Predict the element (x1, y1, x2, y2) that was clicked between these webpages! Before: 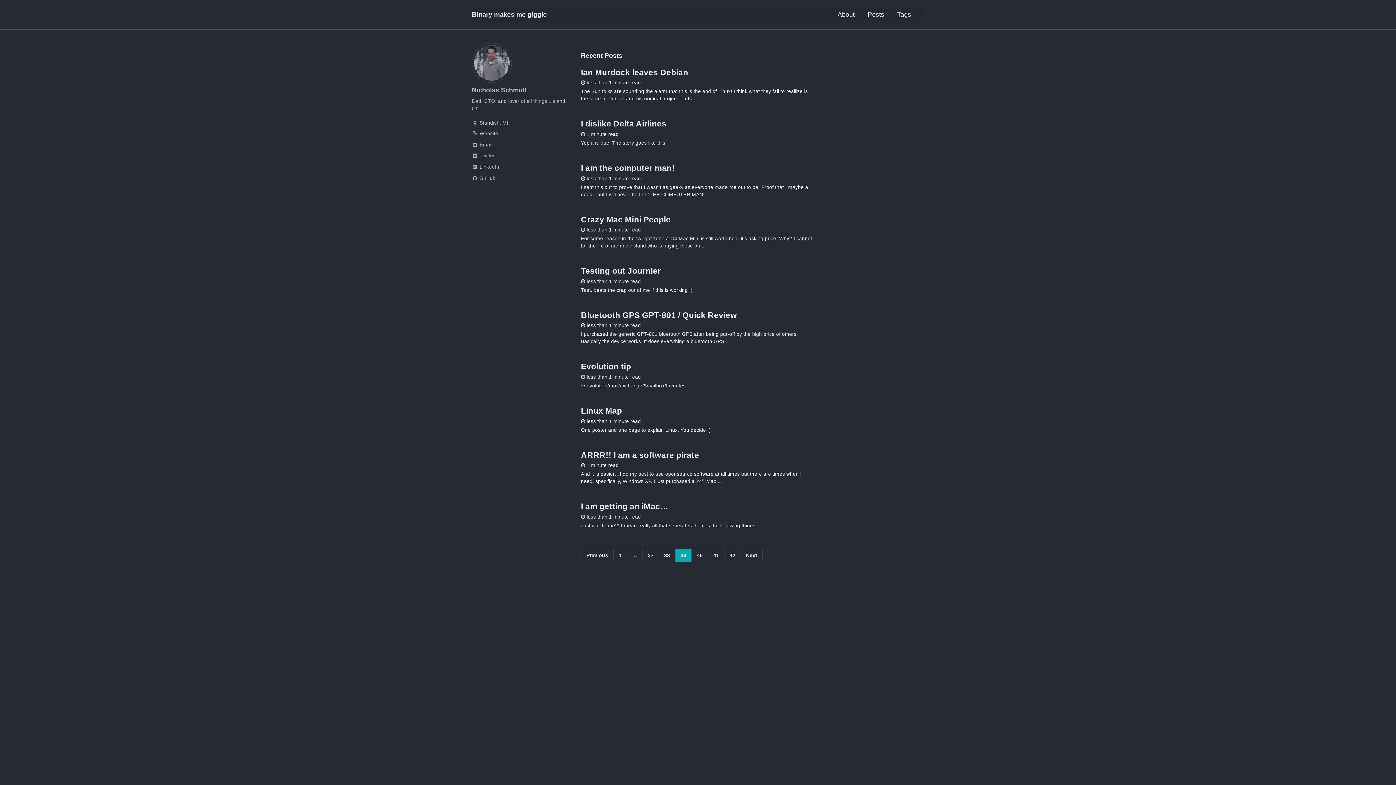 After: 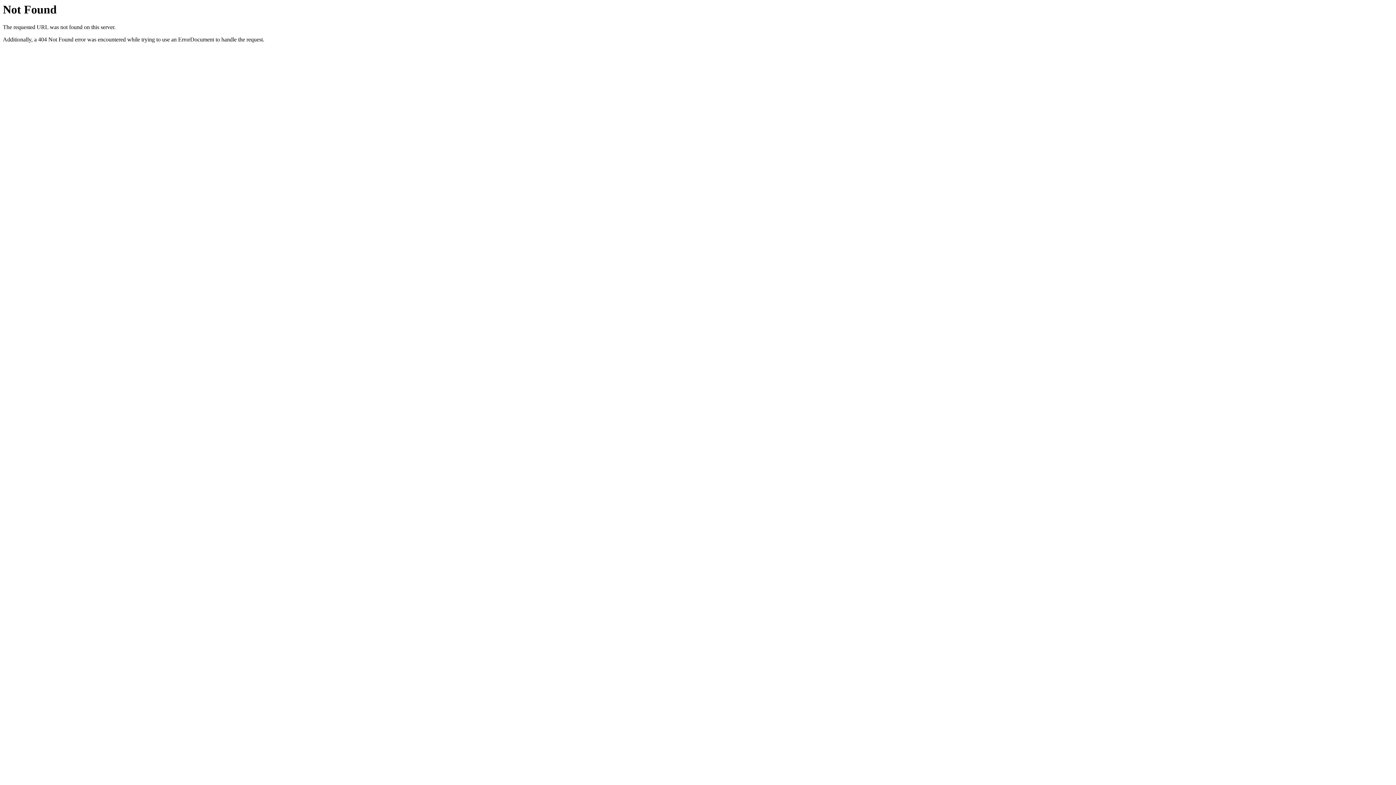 Action: bbox: (581, 502, 668, 511) label: I am getting an iMac…